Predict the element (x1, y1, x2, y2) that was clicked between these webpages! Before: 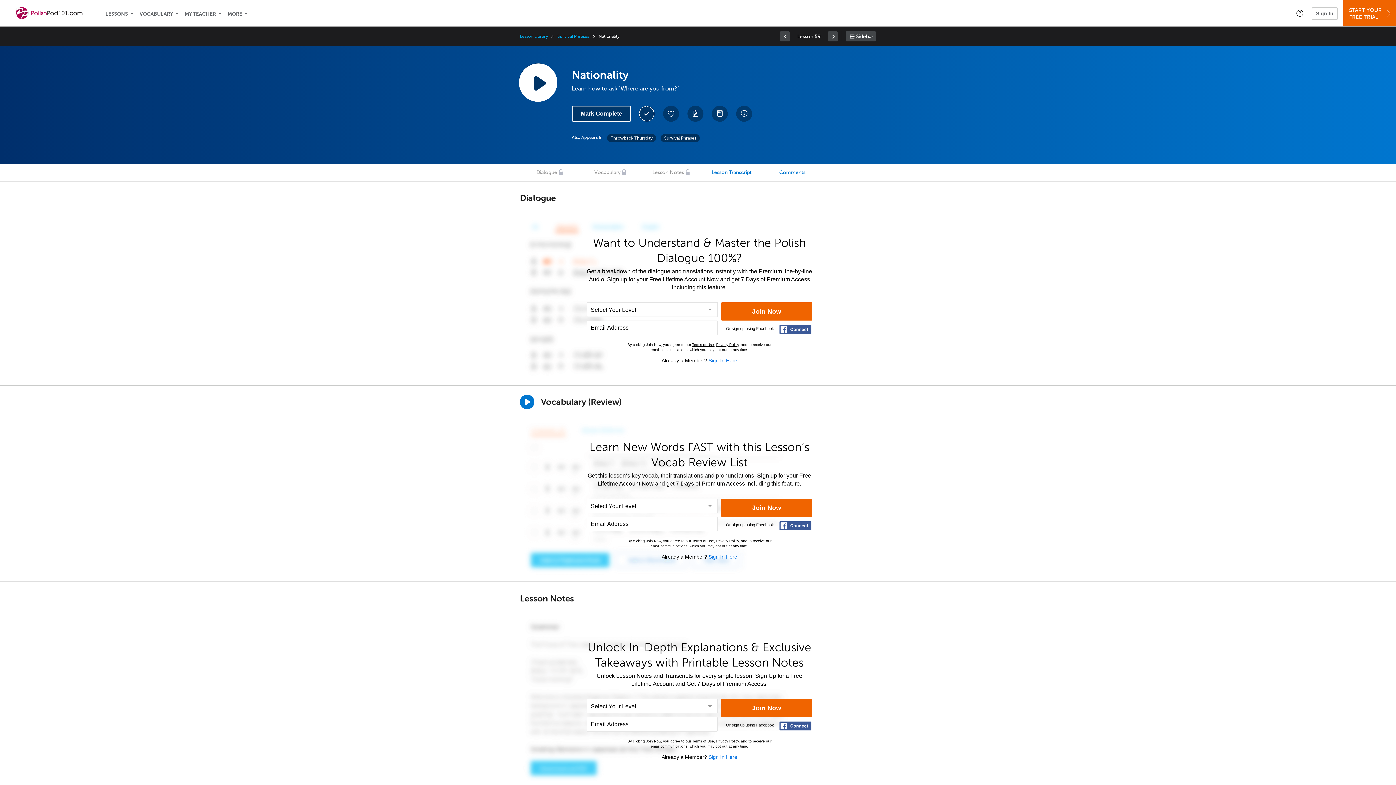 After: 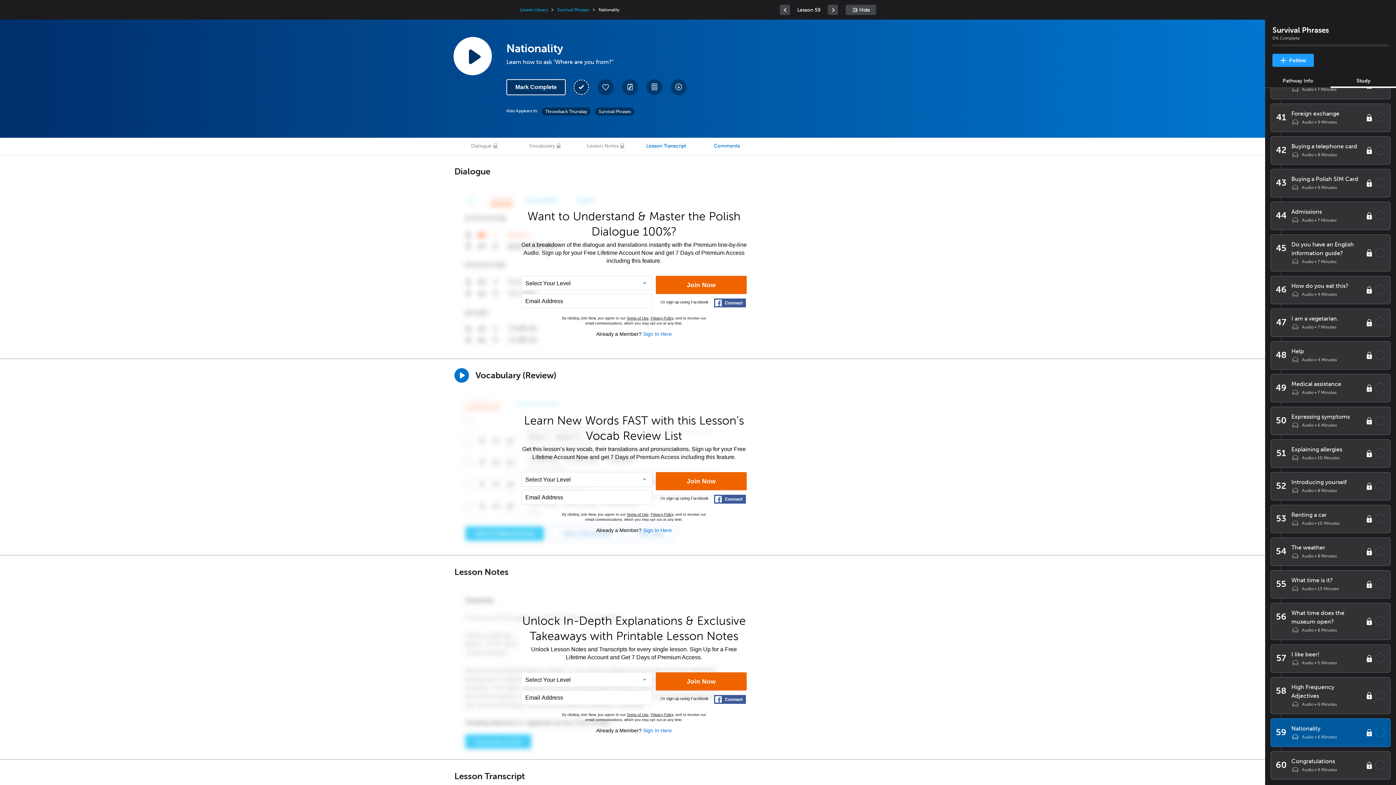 Action: bbox: (845, 31, 876, 41) label: Show sidebar